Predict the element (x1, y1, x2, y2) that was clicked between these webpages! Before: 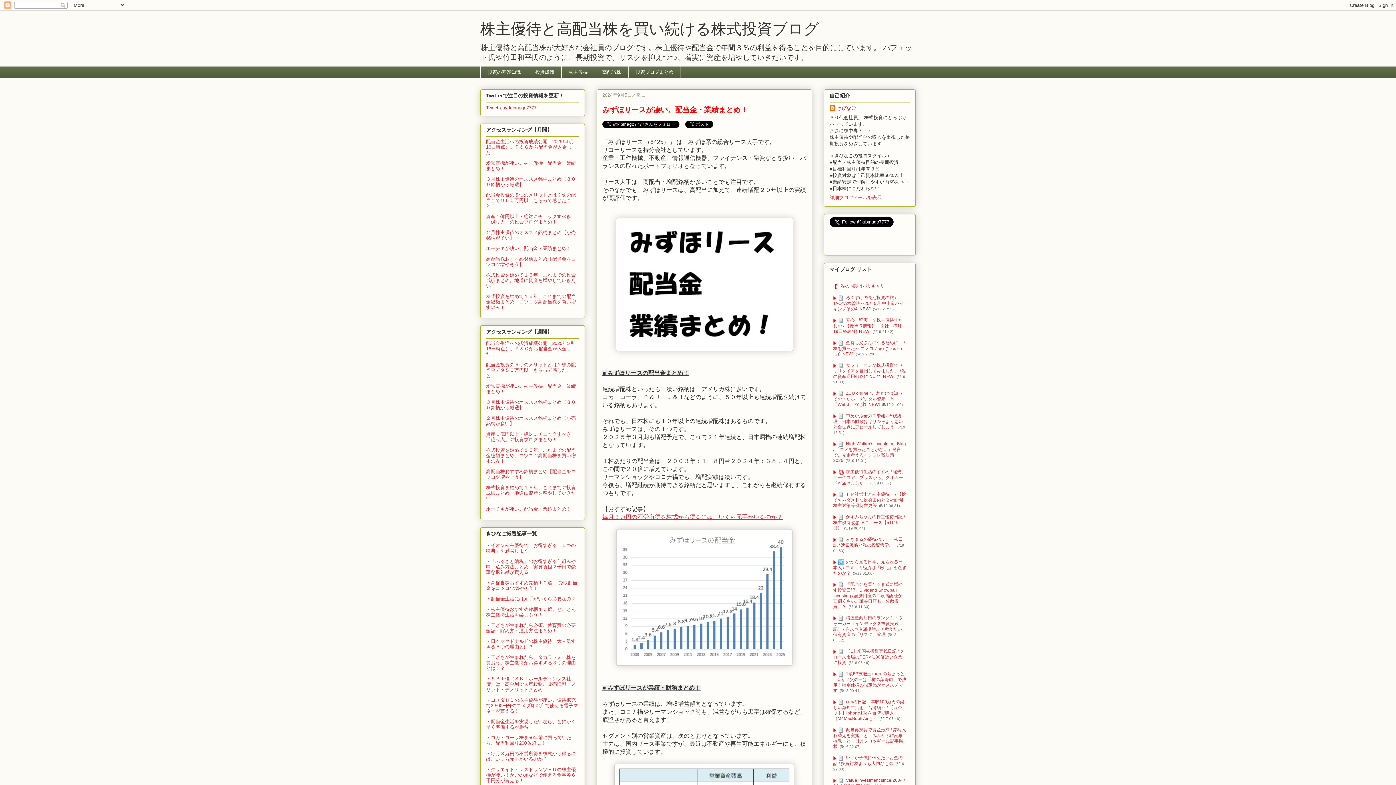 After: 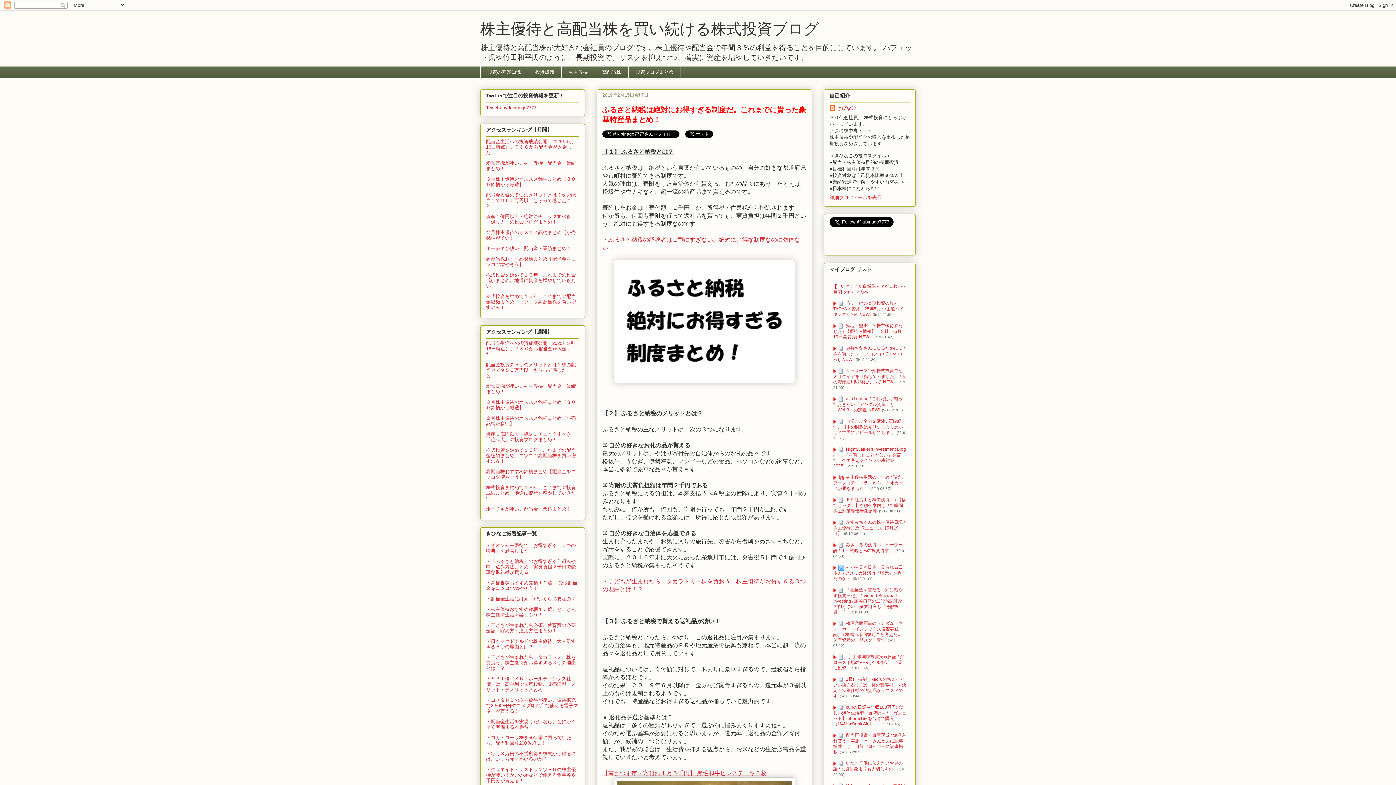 Action: label: ・「ふるさと納税」のお得すぎる仕組みや申し込み方法まとめ。実質負担２千円で豪華な返礼品が貰える！ bbox: (486, 558, 576, 575)